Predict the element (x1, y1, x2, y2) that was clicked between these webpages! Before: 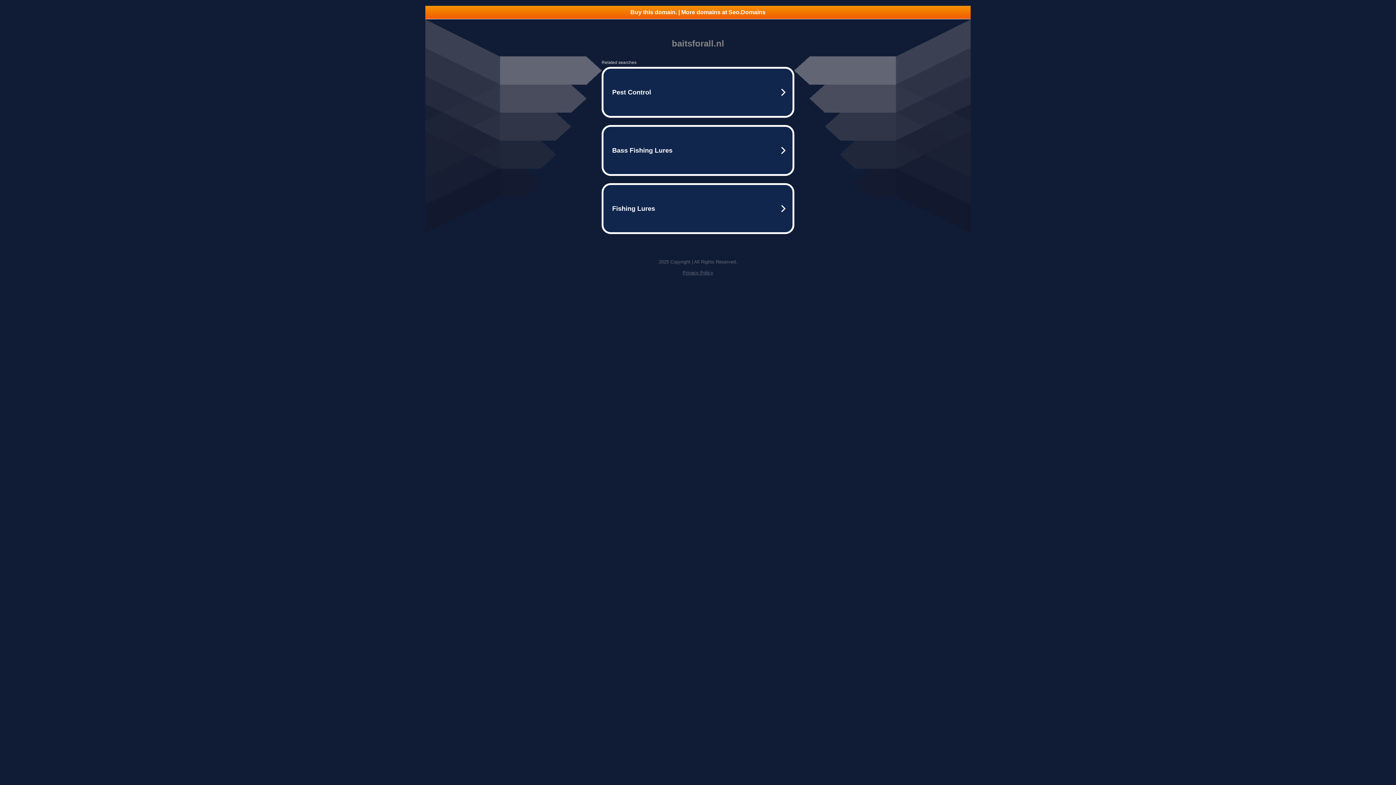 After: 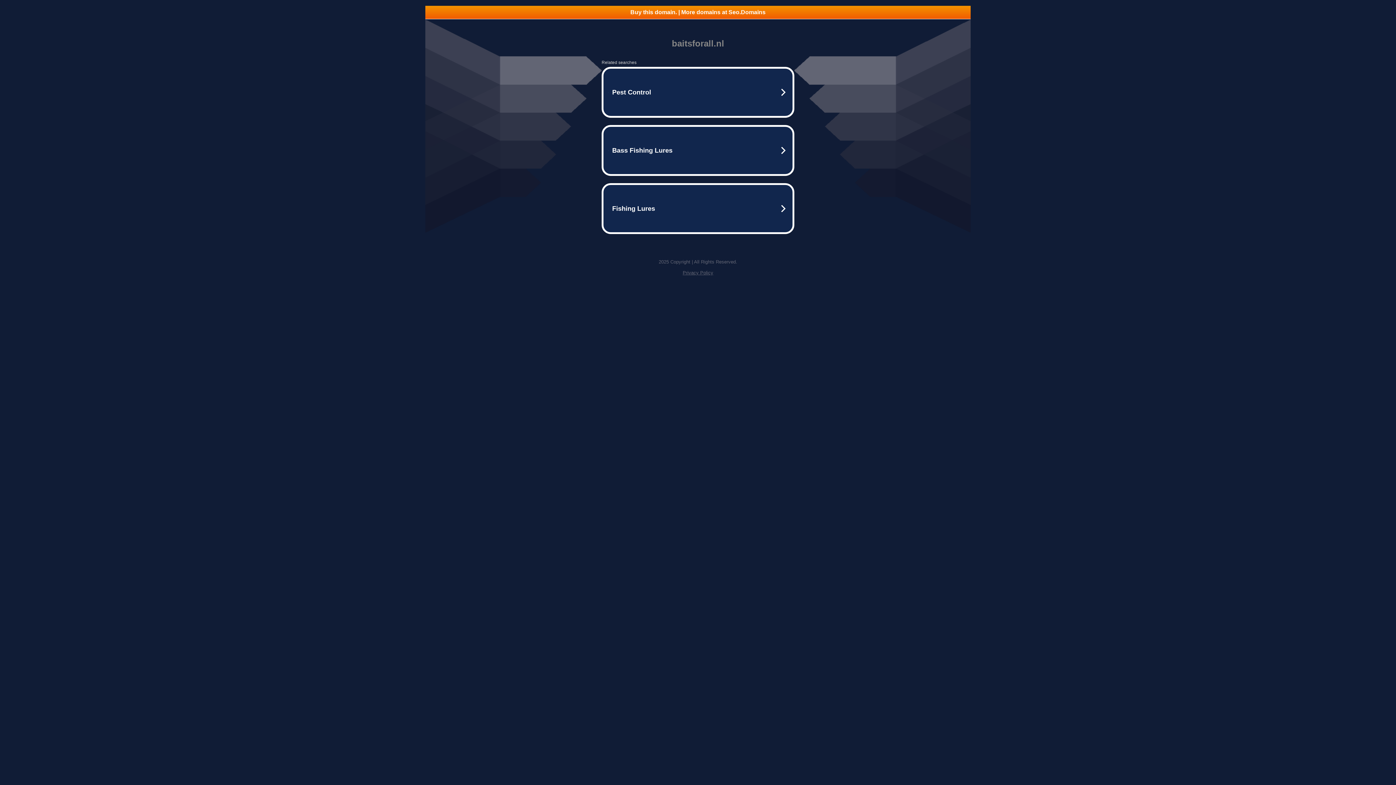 Action: label: Buy this domain. | More domains at Seo.Domains bbox: (425, 5, 970, 18)